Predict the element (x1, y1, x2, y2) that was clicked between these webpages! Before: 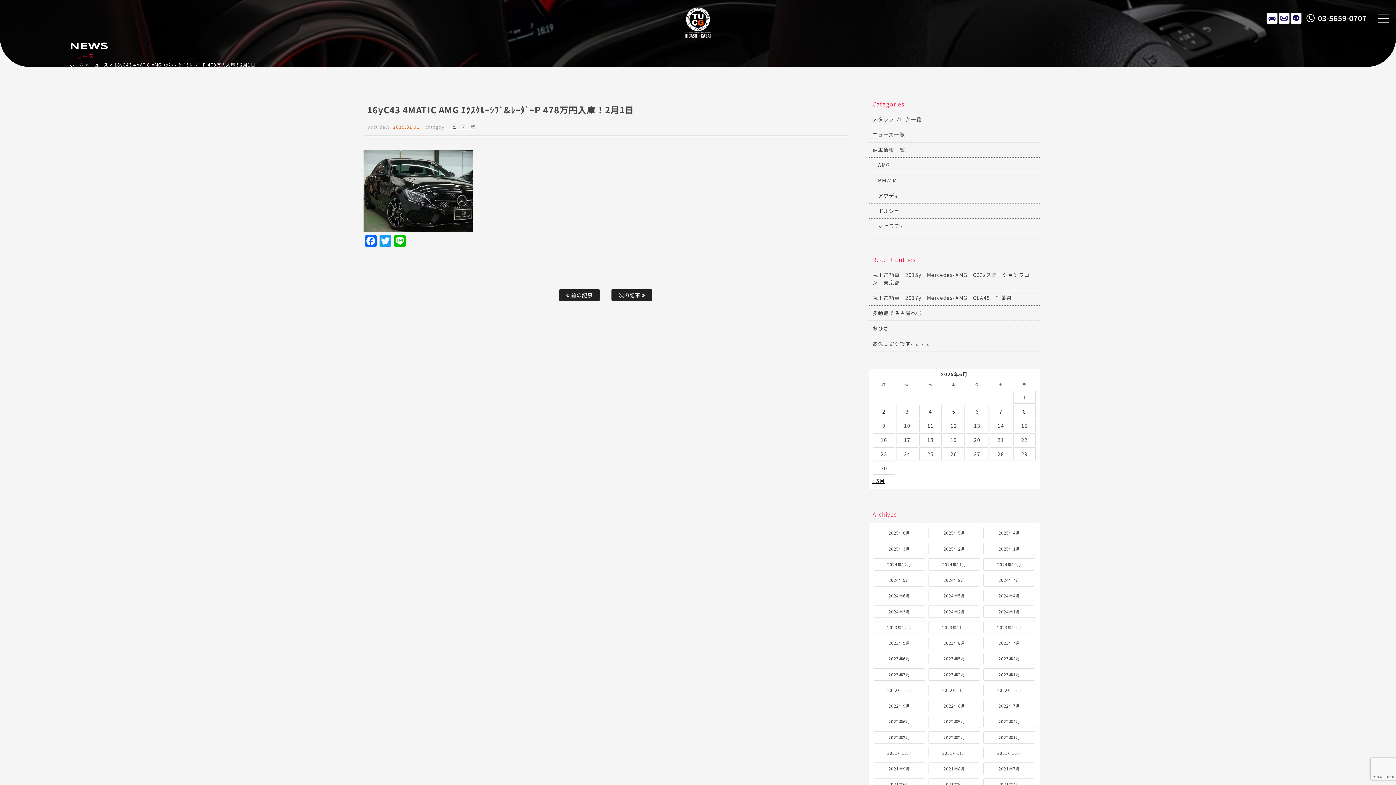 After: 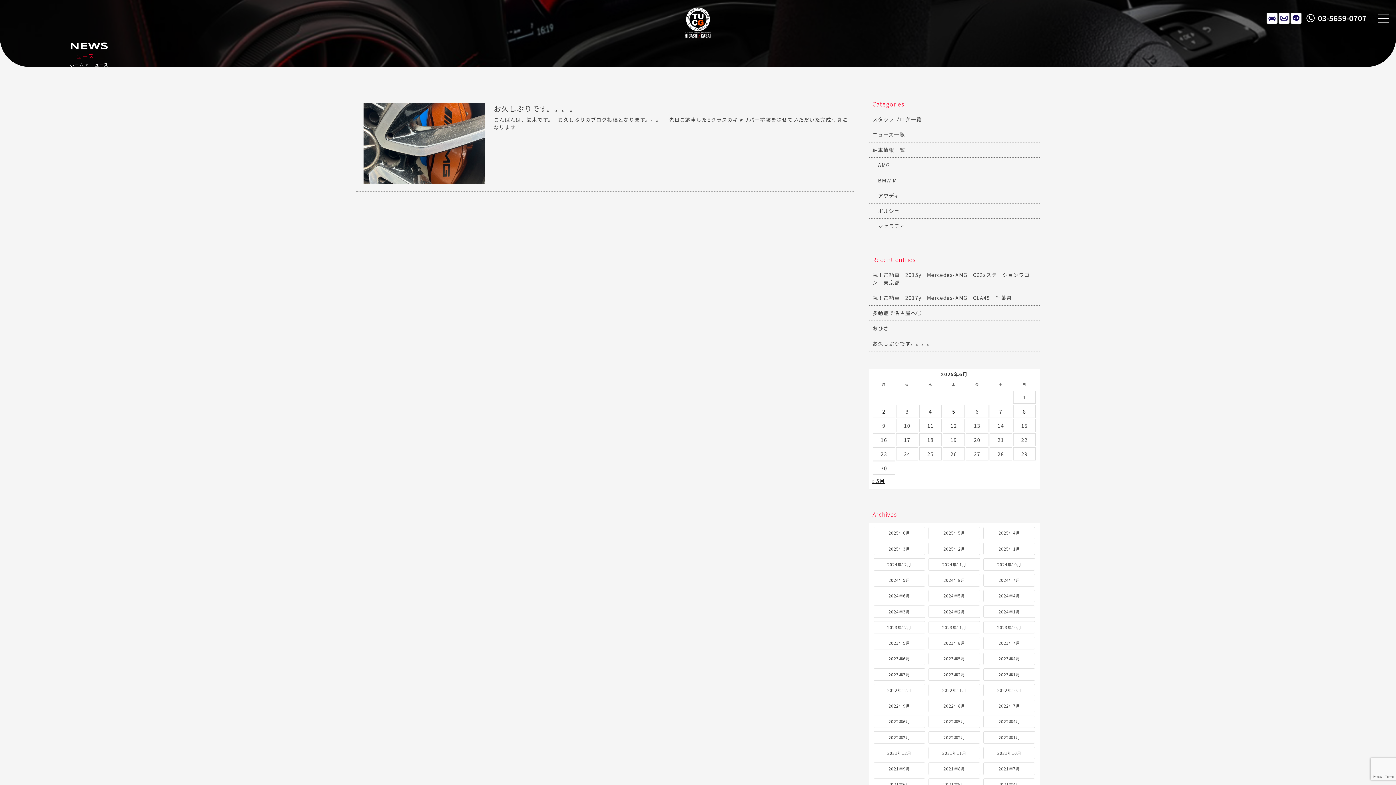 Action: label: 2025年6月2日 に投稿を公開 bbox: (882, 408, 885, 415)